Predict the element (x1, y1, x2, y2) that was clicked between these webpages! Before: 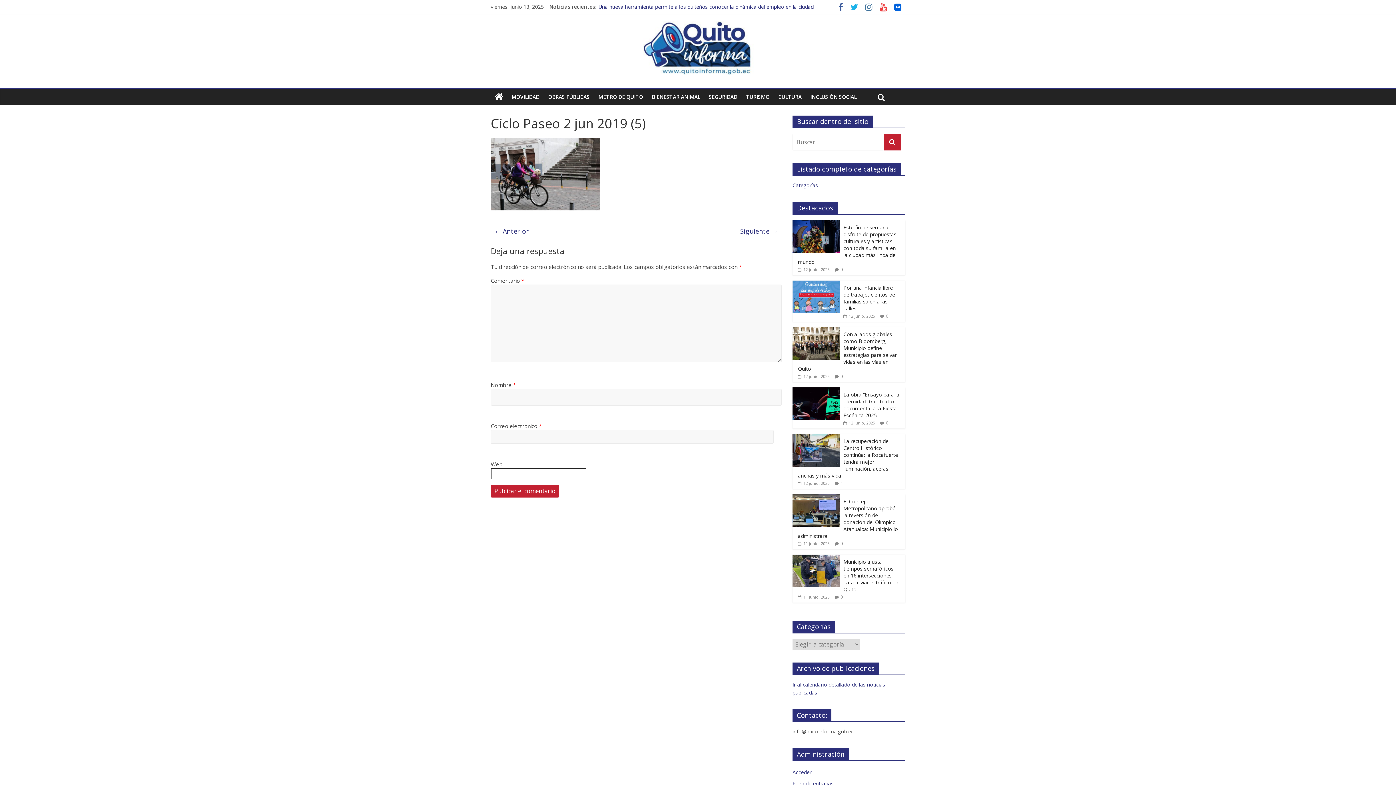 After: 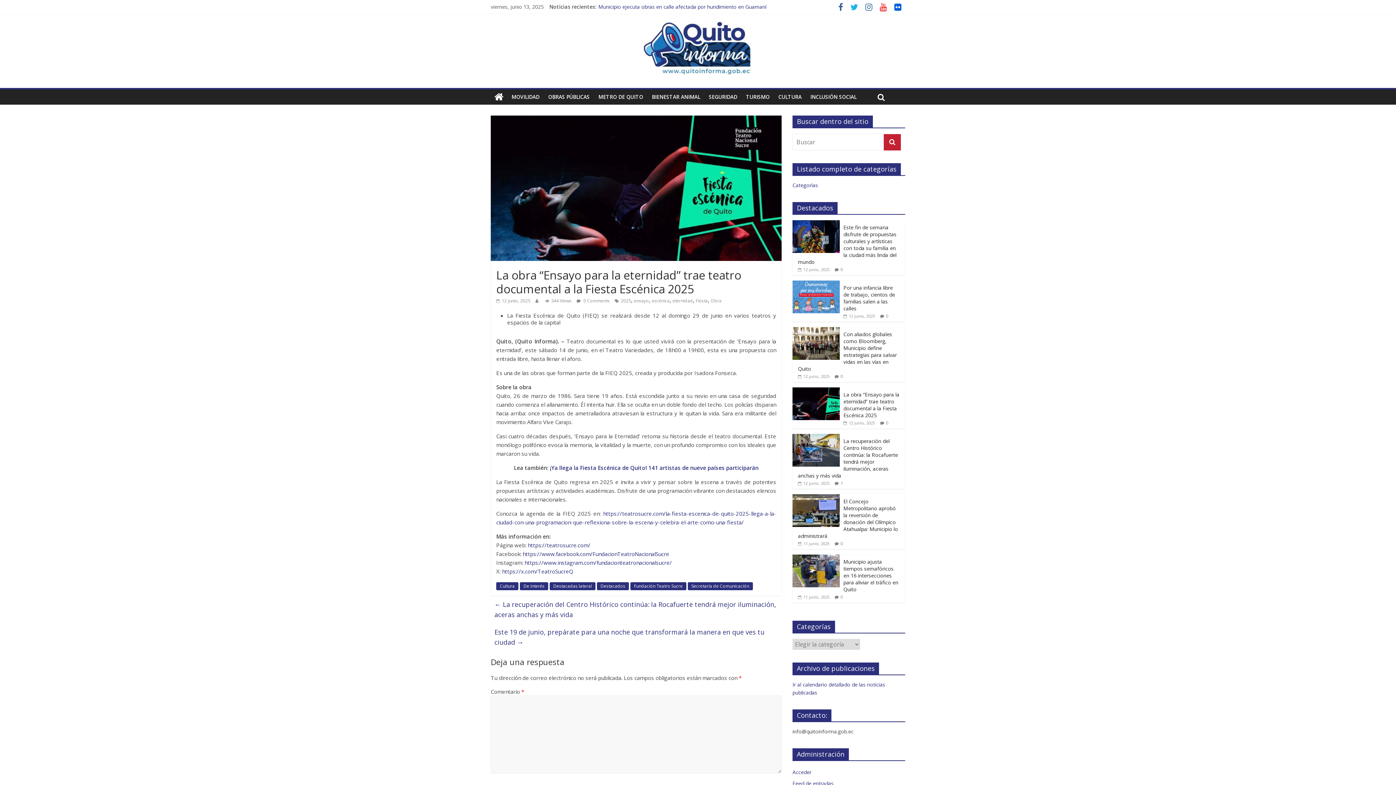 Action: label:  12 junio, 2025 bbox: (843, 420, 875, 425)